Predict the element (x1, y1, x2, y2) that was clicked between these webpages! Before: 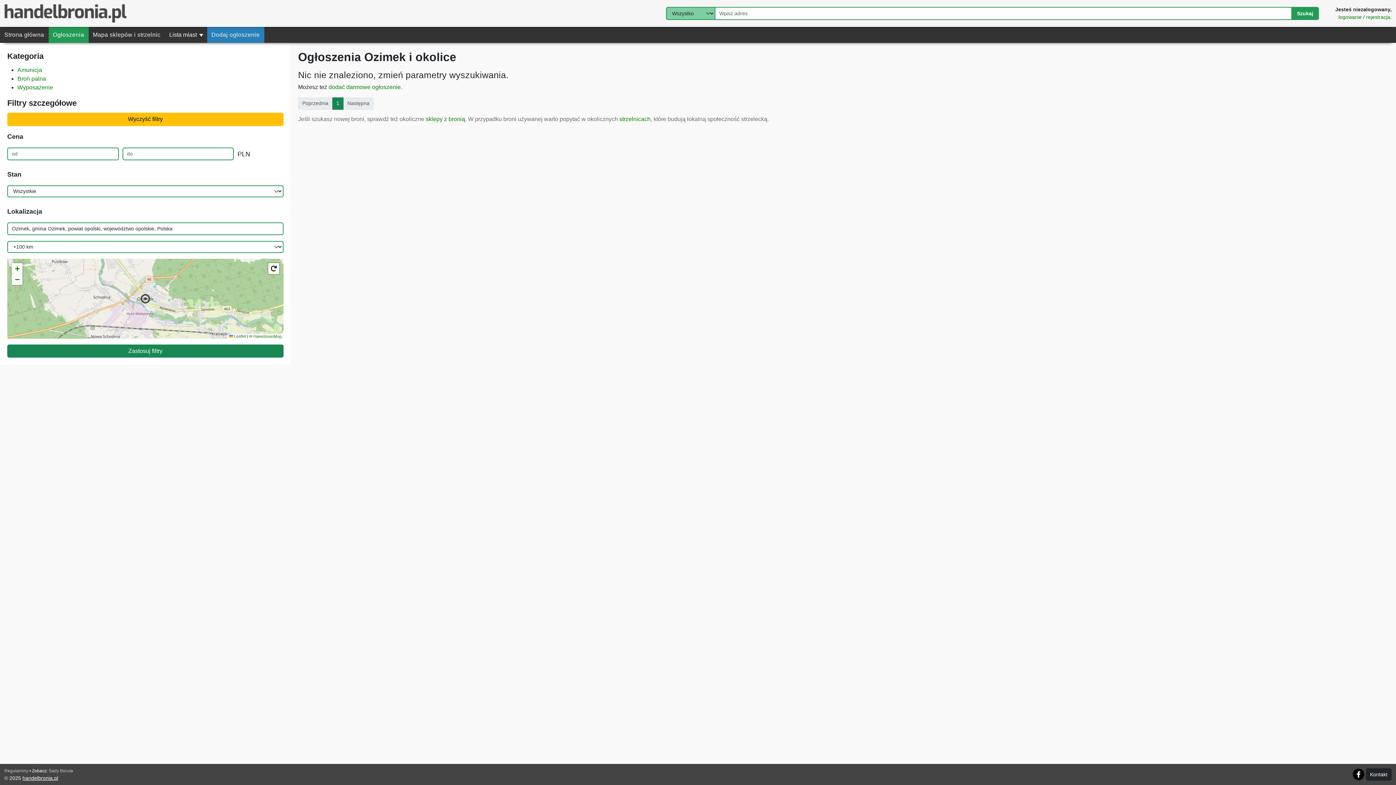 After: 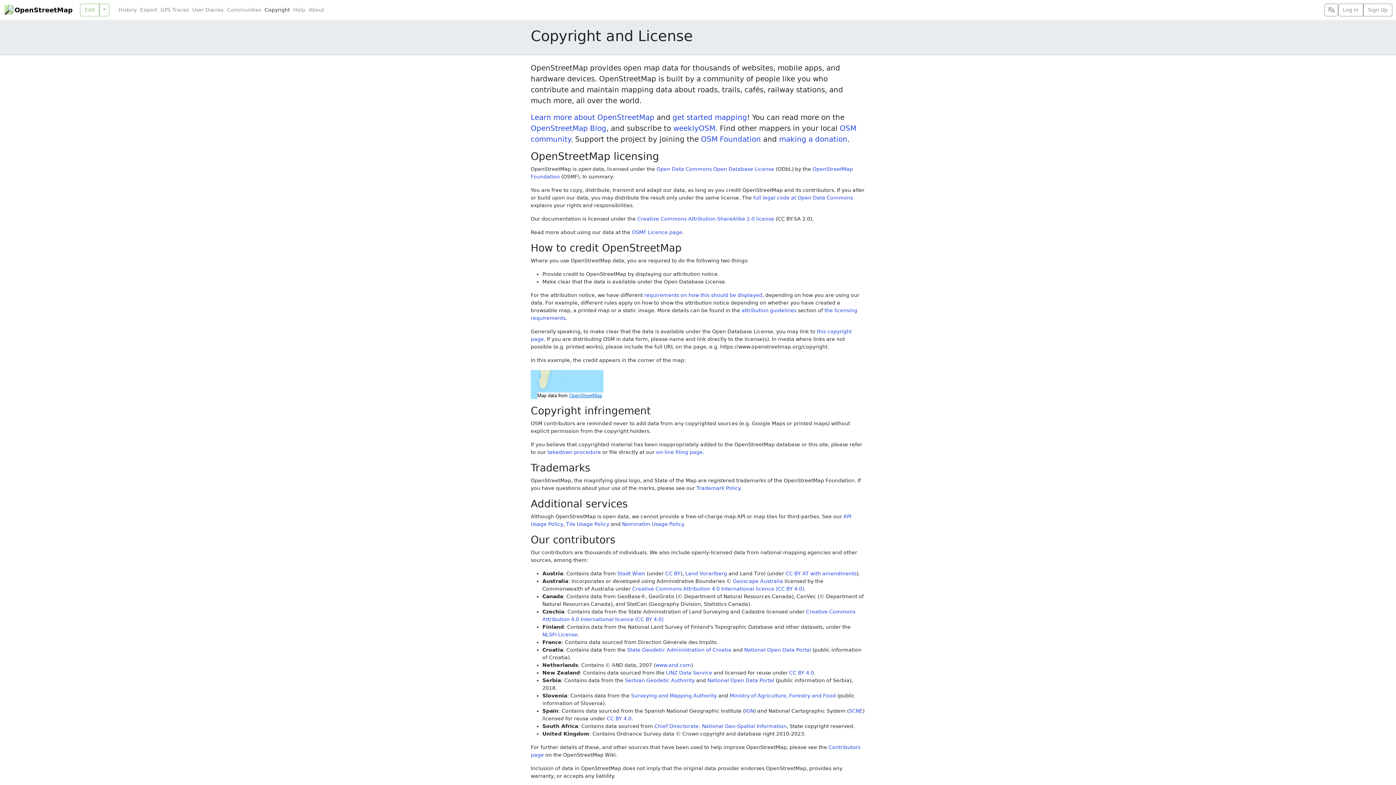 Action: bbox: (253, 334, 281, 338) label: OpenStreetMap